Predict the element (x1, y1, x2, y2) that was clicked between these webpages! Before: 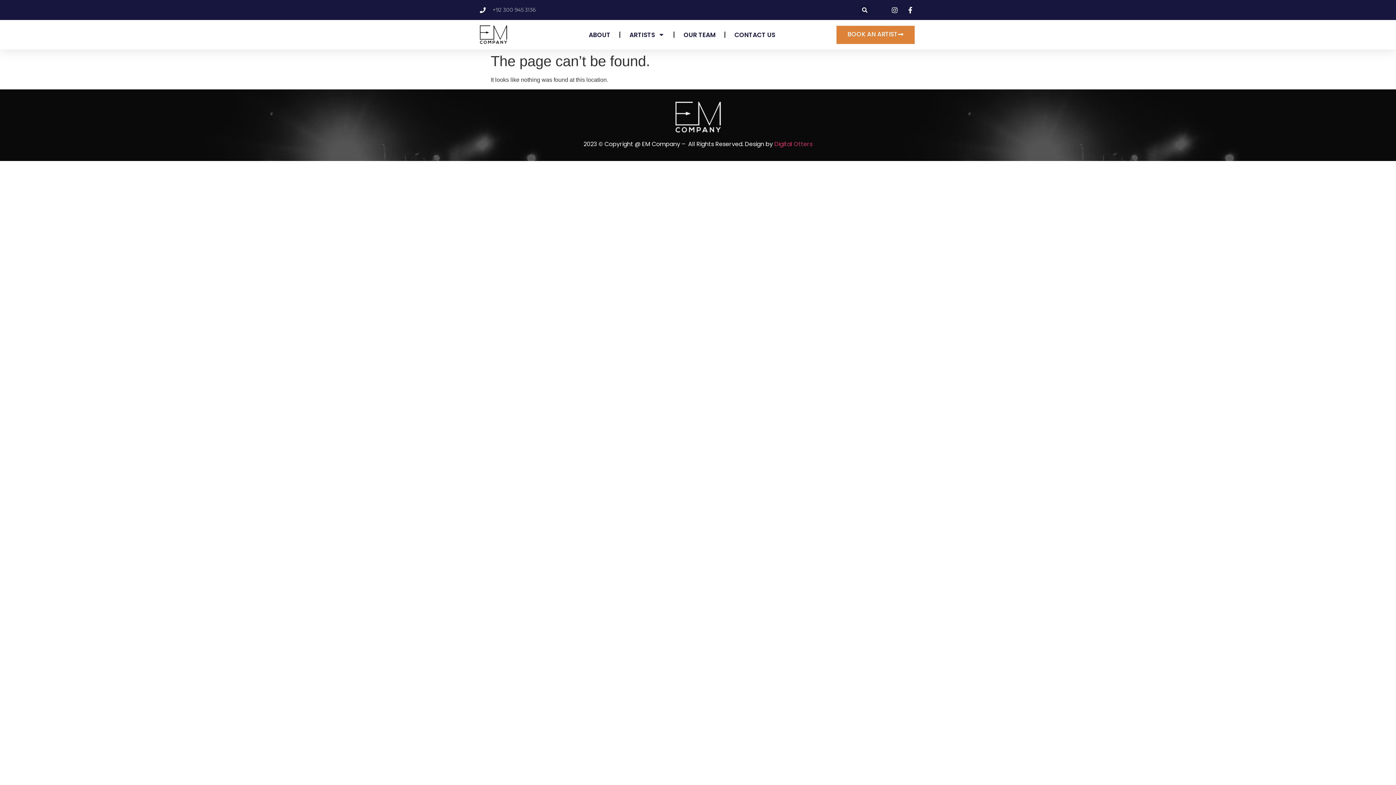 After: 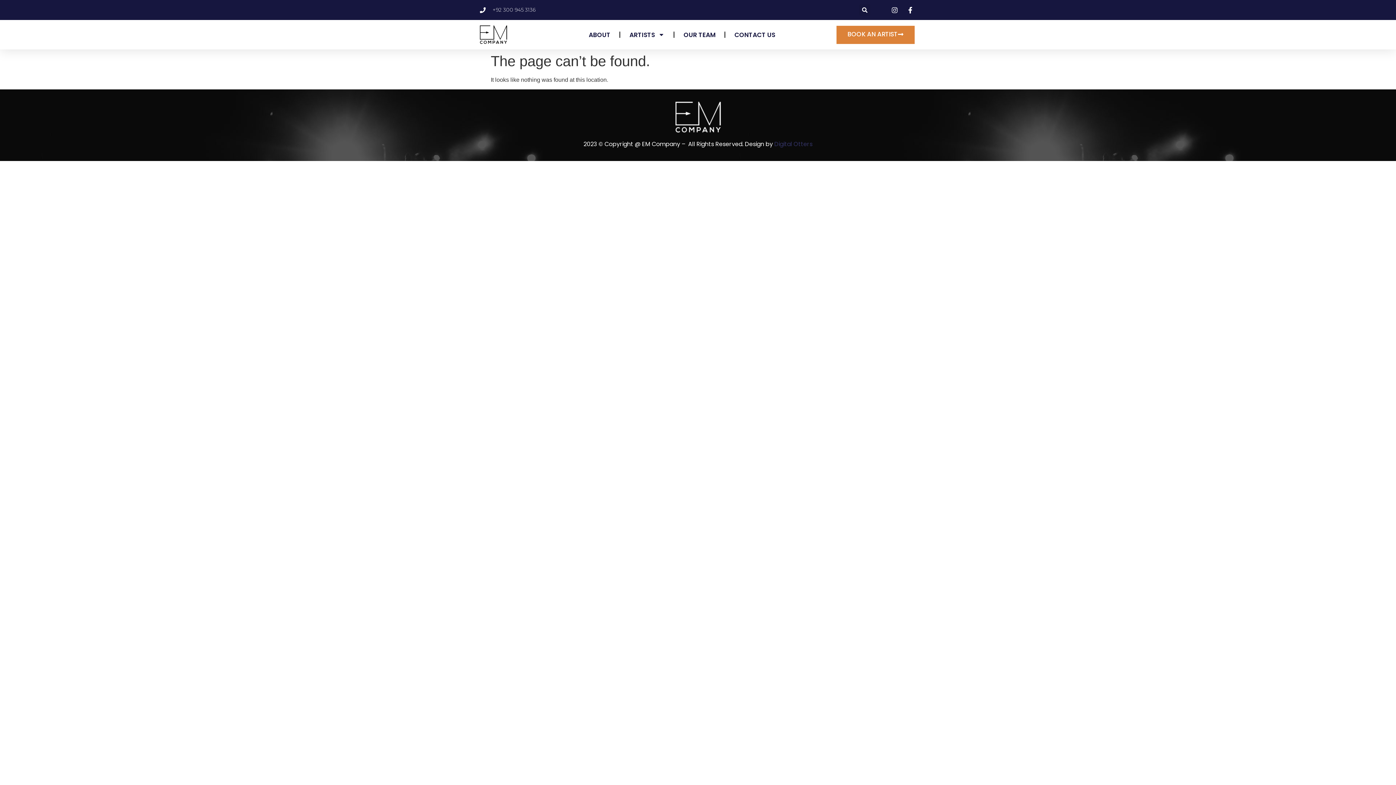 Action: bbox: (774, 140, 812, 148) label: Digital Otters